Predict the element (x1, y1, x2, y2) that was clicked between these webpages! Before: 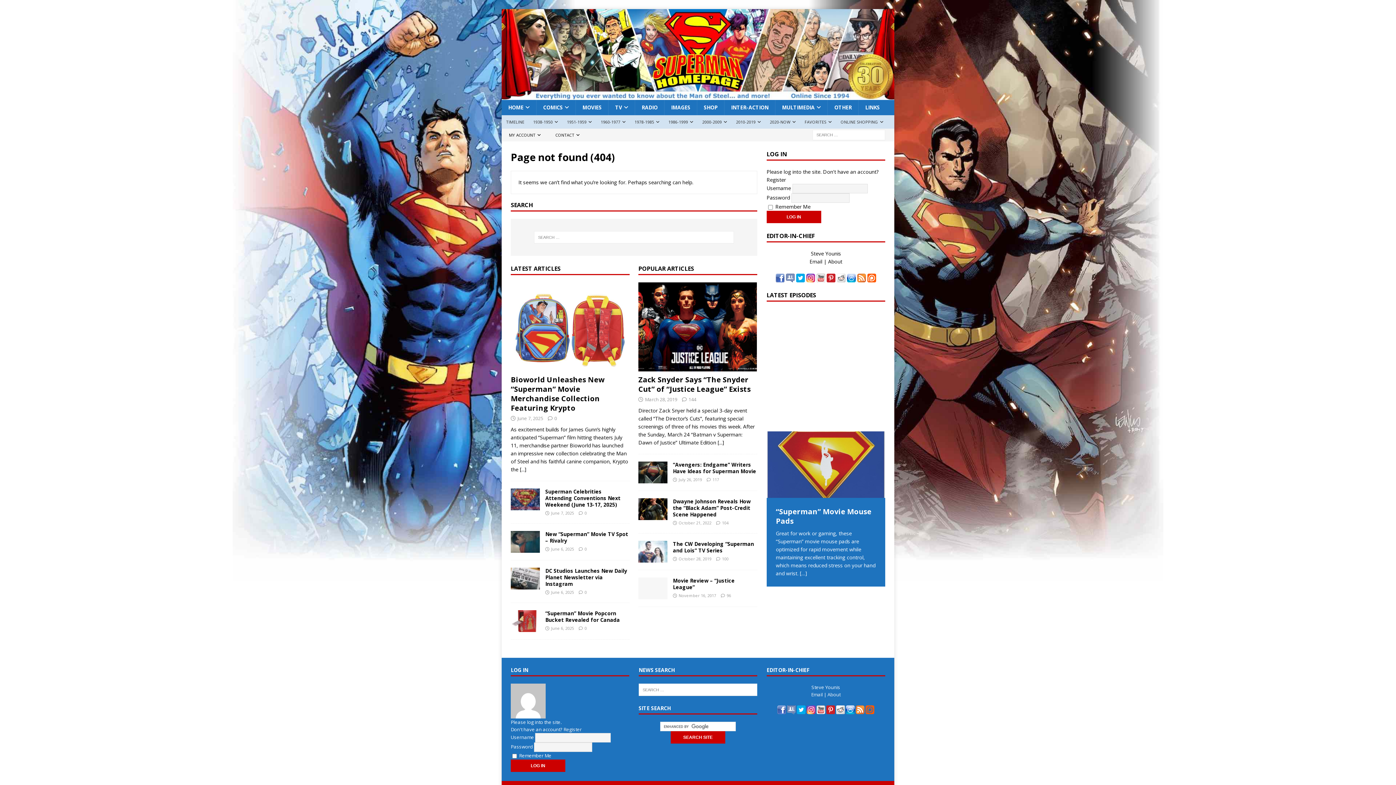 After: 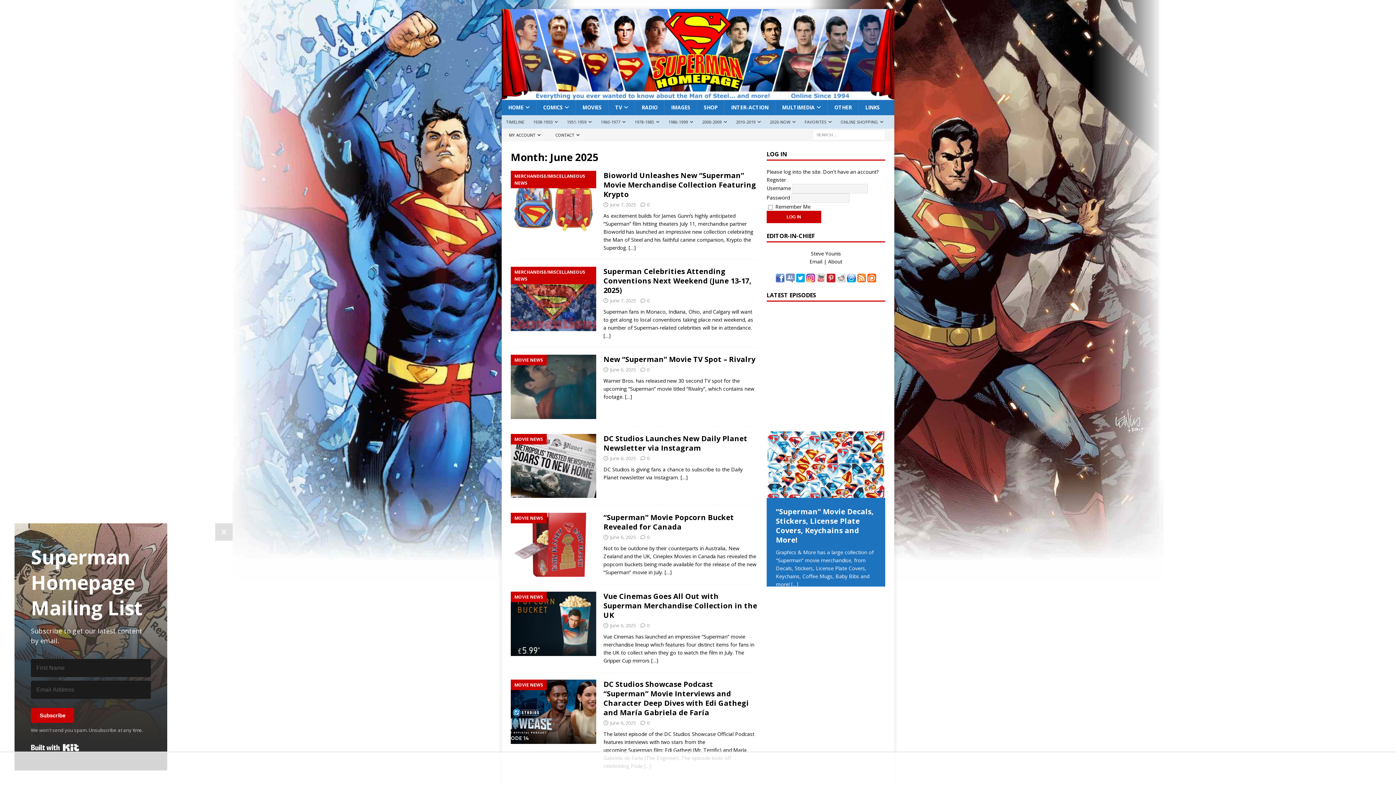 Action: label: June 6, 2025 bbox: (551, 589, 574, 595)